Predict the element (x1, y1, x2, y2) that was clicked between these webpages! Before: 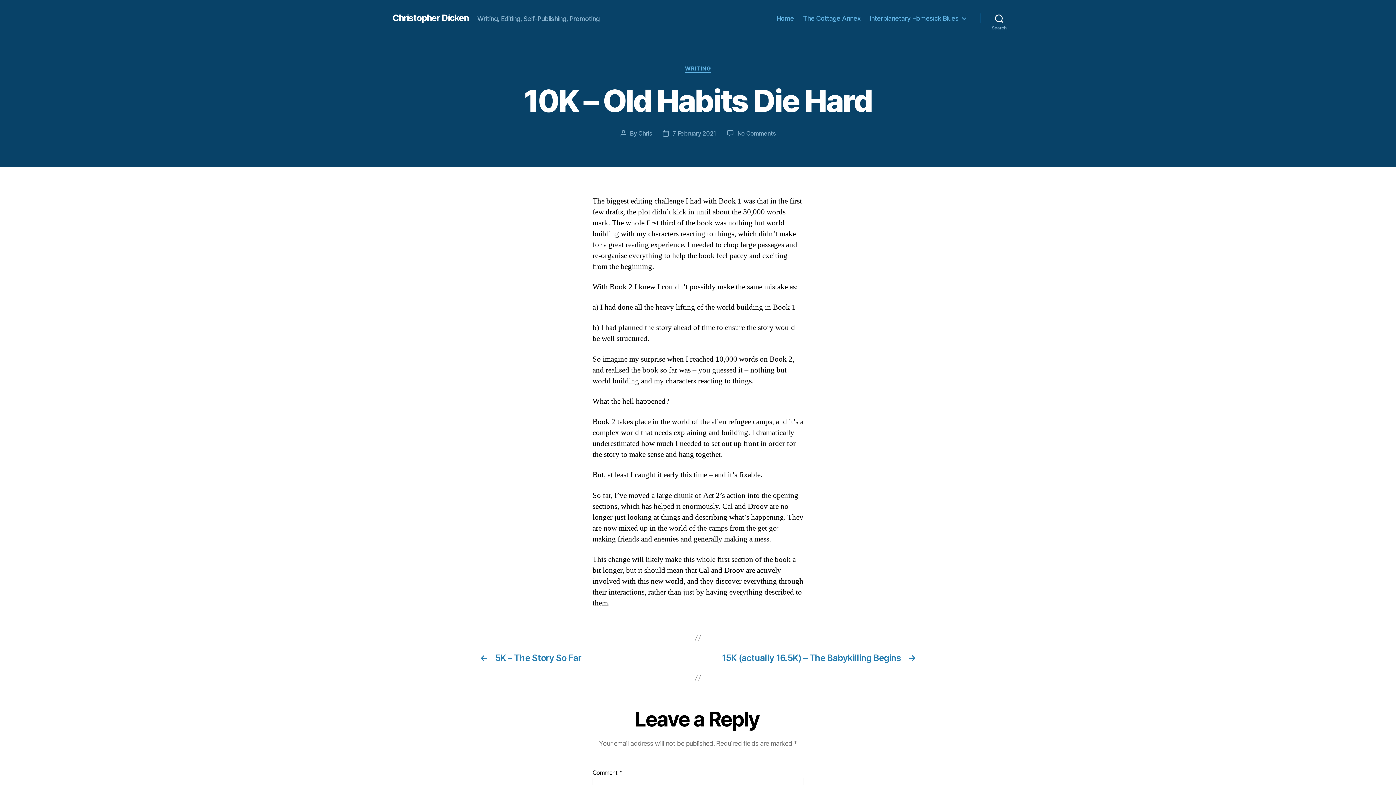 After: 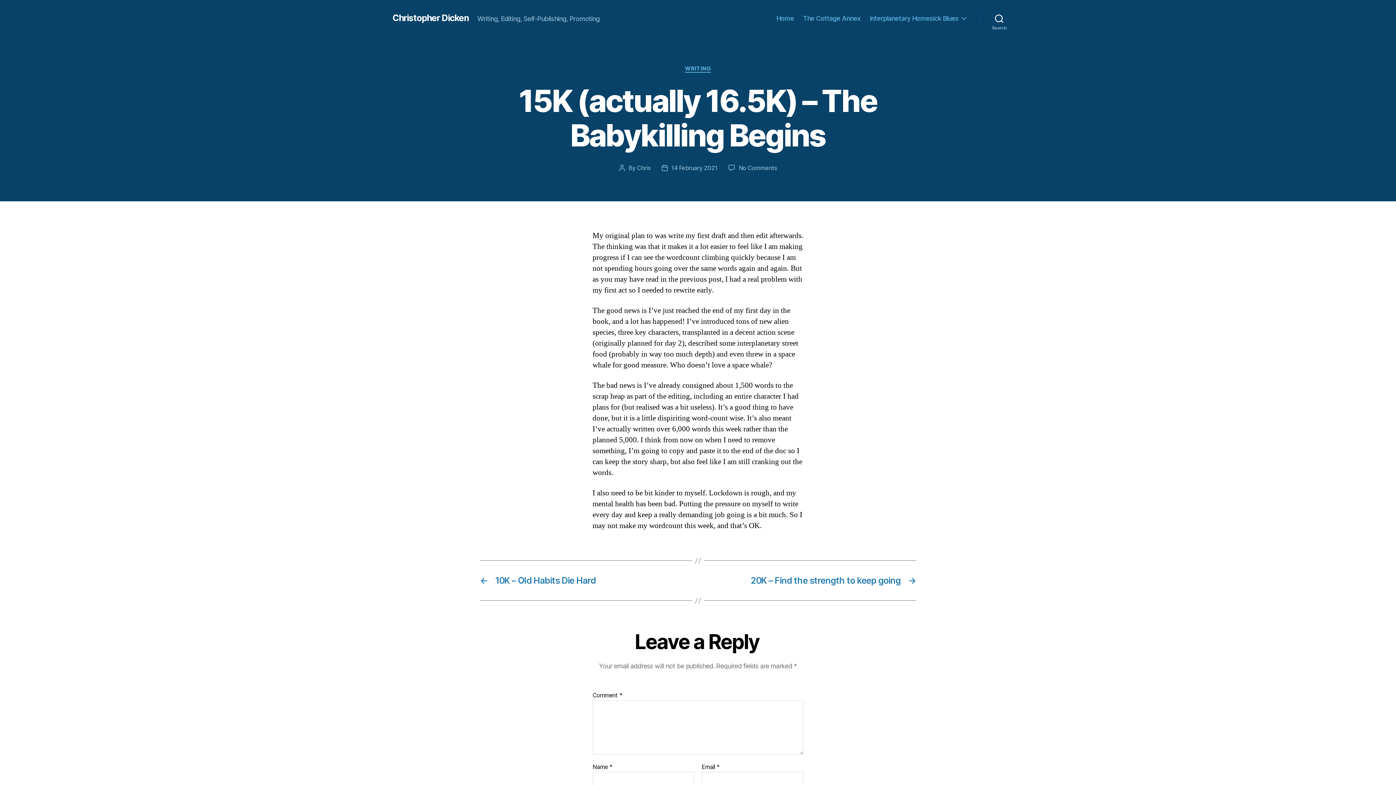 Action: bbox: (705, 653, 916, 663) label: →
15K (actually 16.5K) – The Babykilling Begins